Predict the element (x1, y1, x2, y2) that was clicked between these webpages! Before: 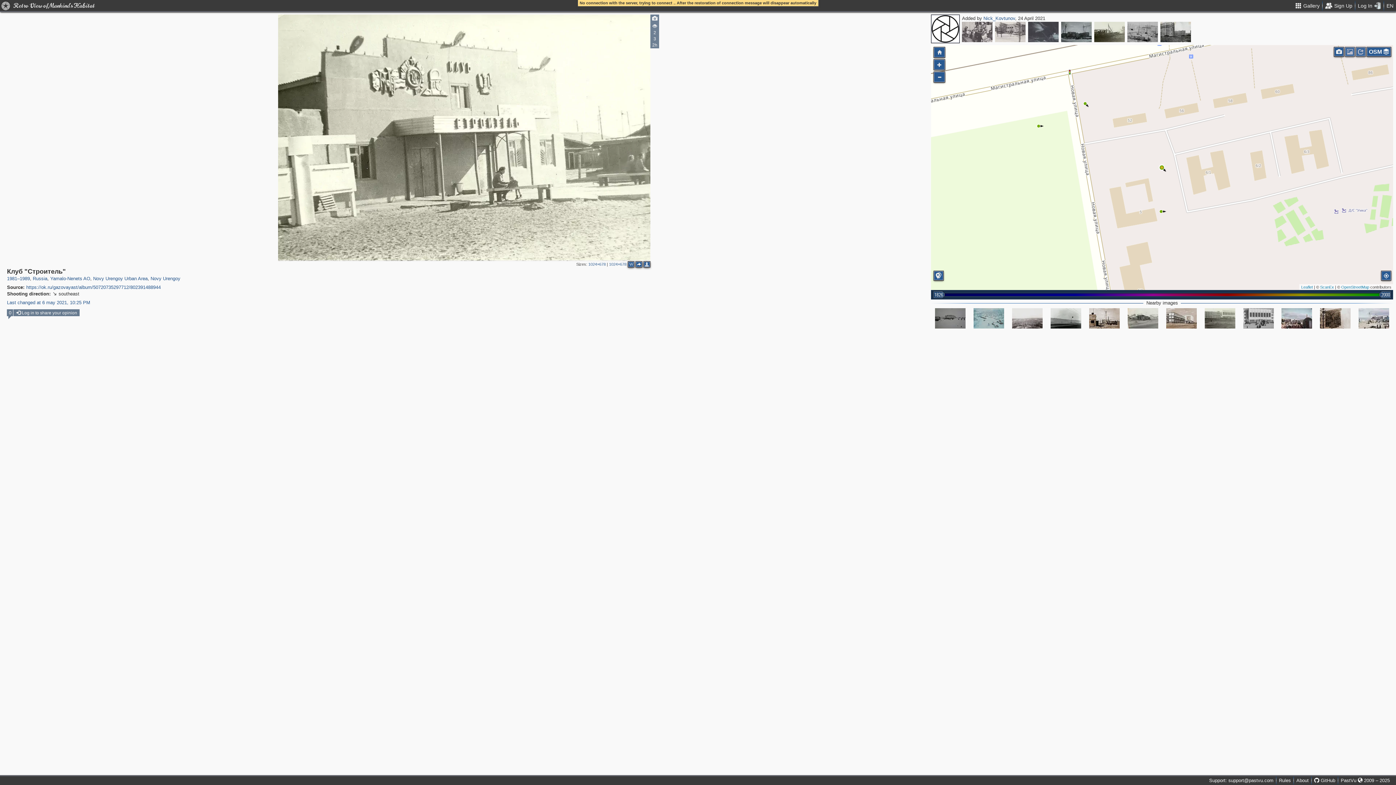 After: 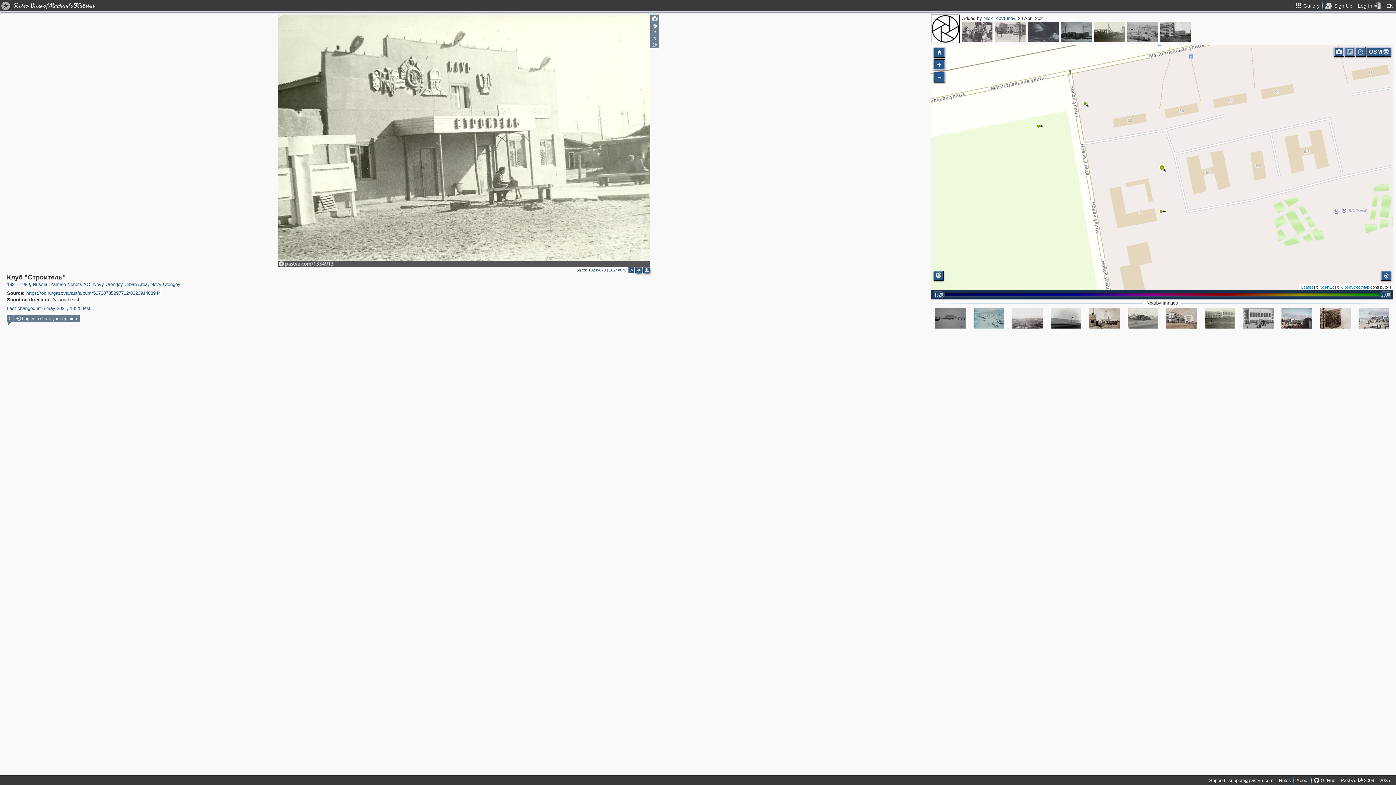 Action: label: W bbox: (628, 261, 634, 267)